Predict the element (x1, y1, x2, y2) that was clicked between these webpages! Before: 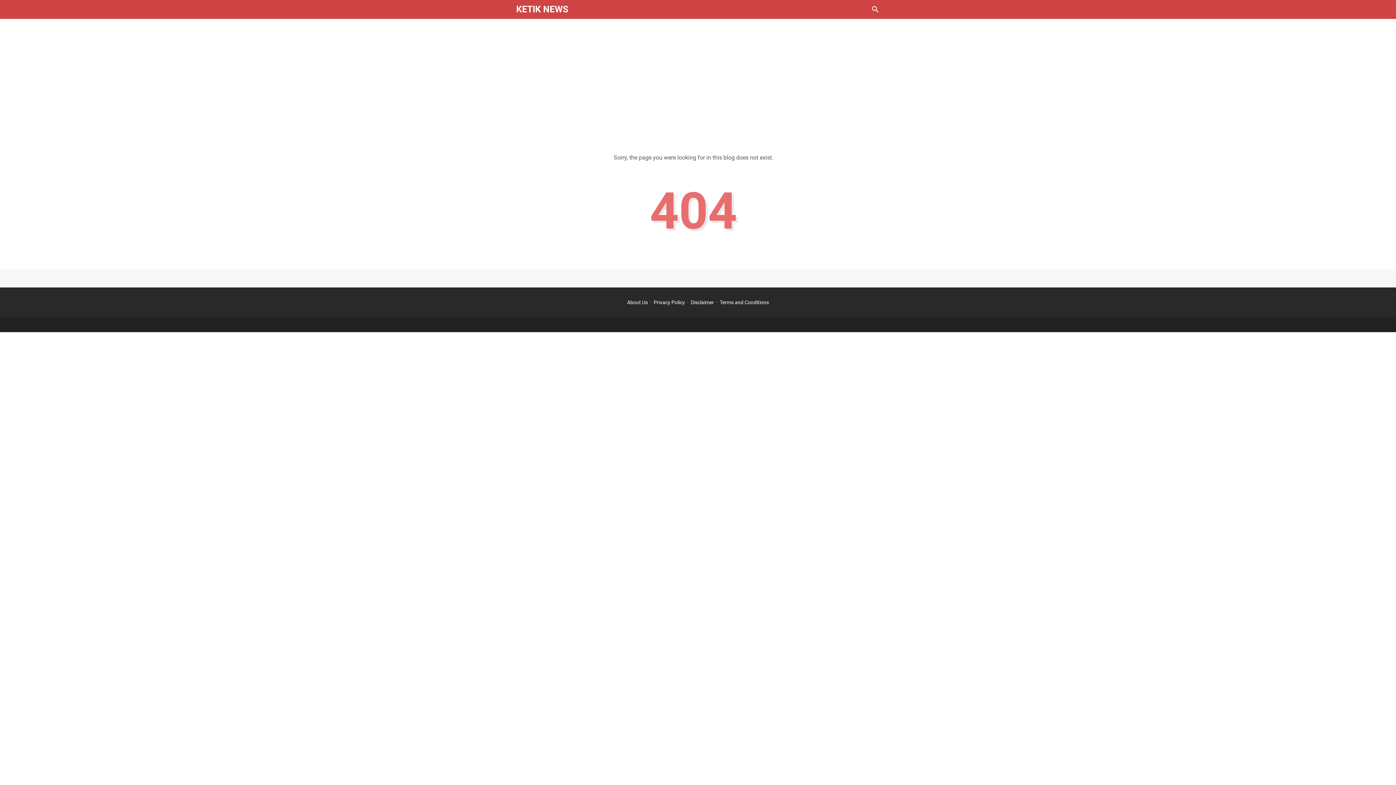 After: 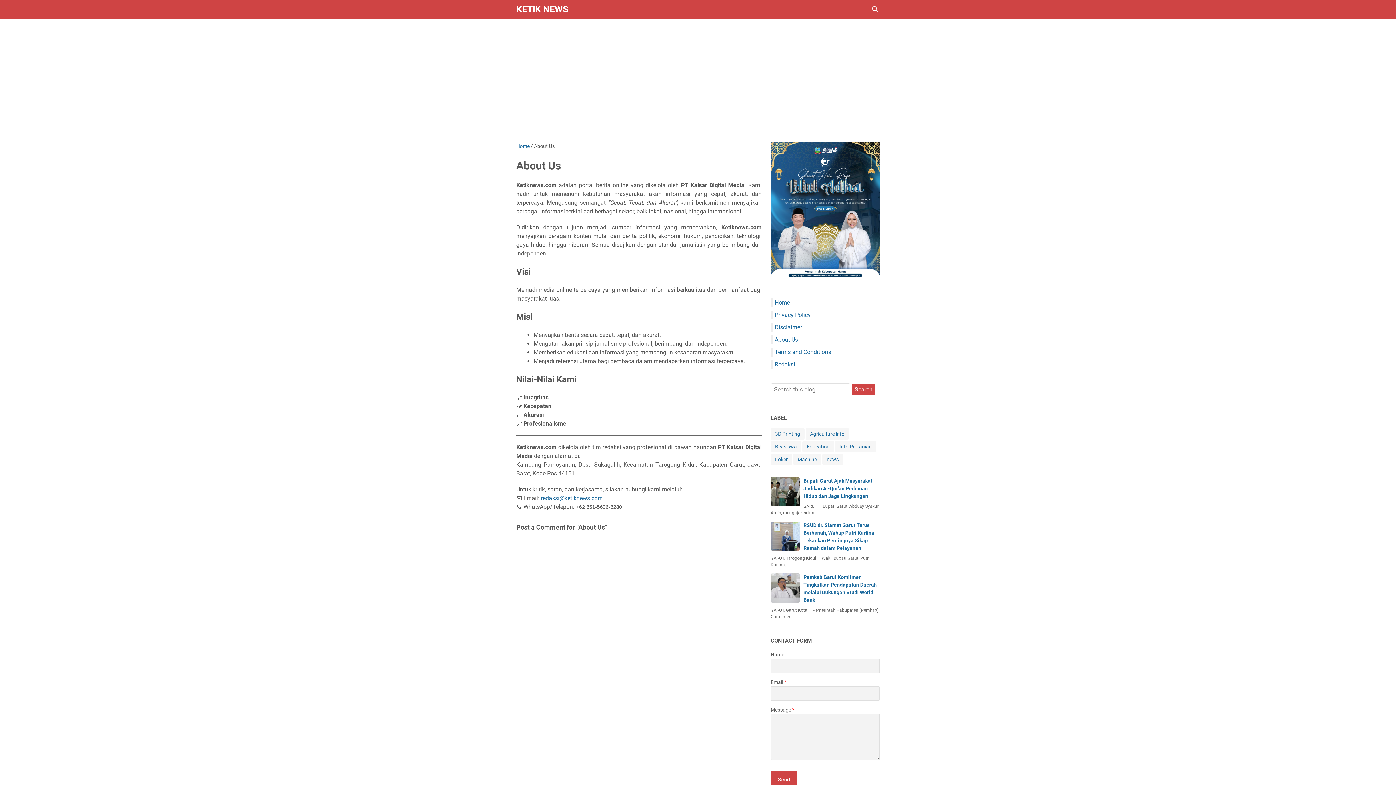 Action: bbox: (627, 299, 648, 305) label: About Us